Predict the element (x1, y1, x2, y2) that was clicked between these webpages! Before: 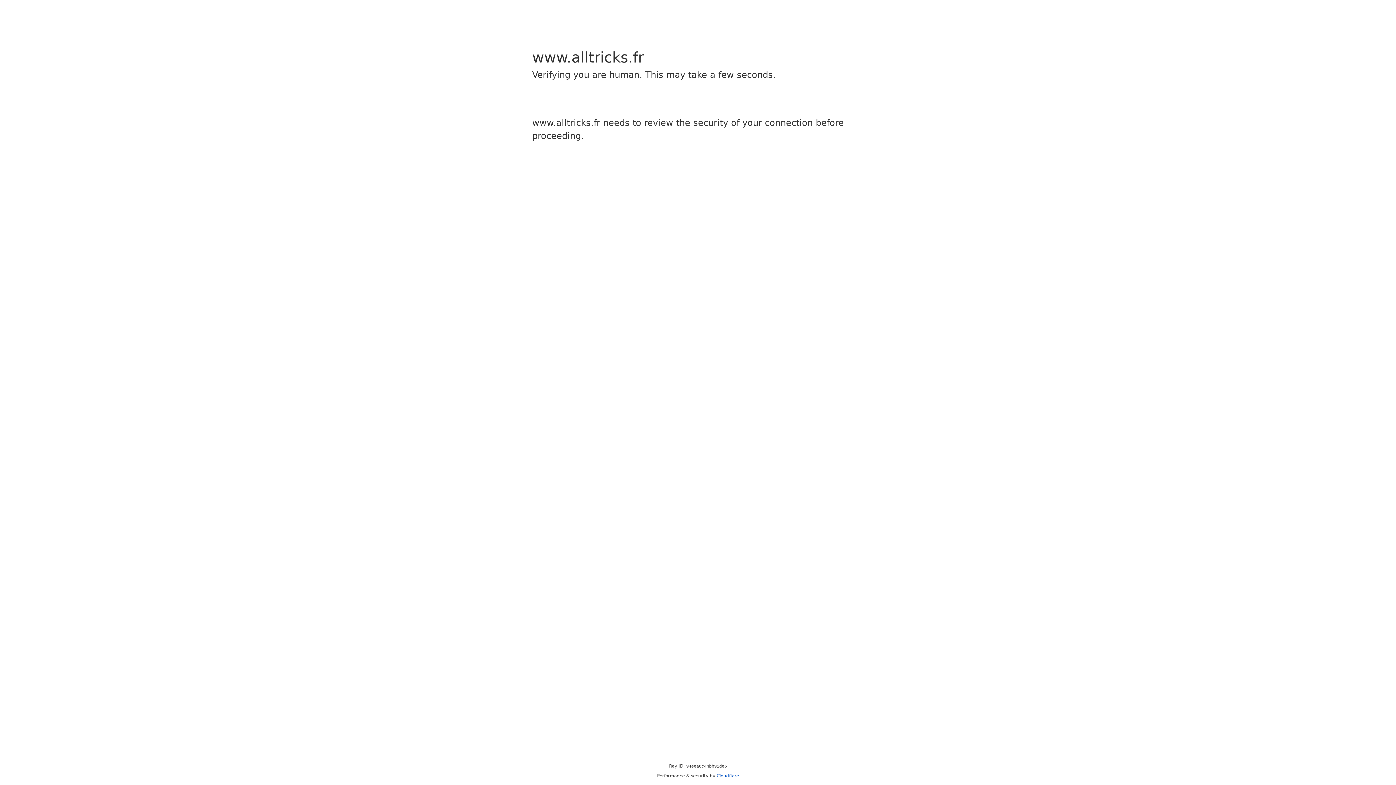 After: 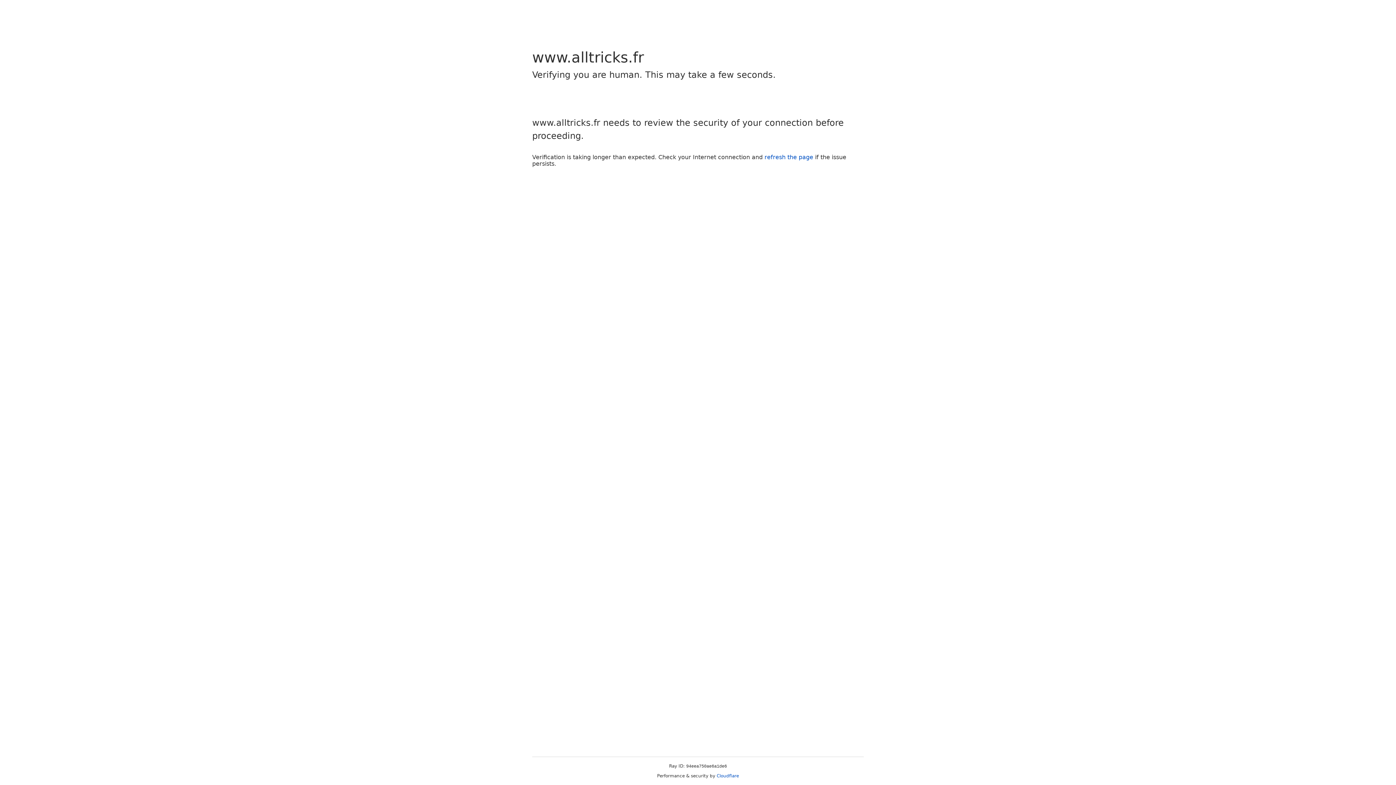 Action: bbox: (716, 773, 739, 778) label: Cloudflare